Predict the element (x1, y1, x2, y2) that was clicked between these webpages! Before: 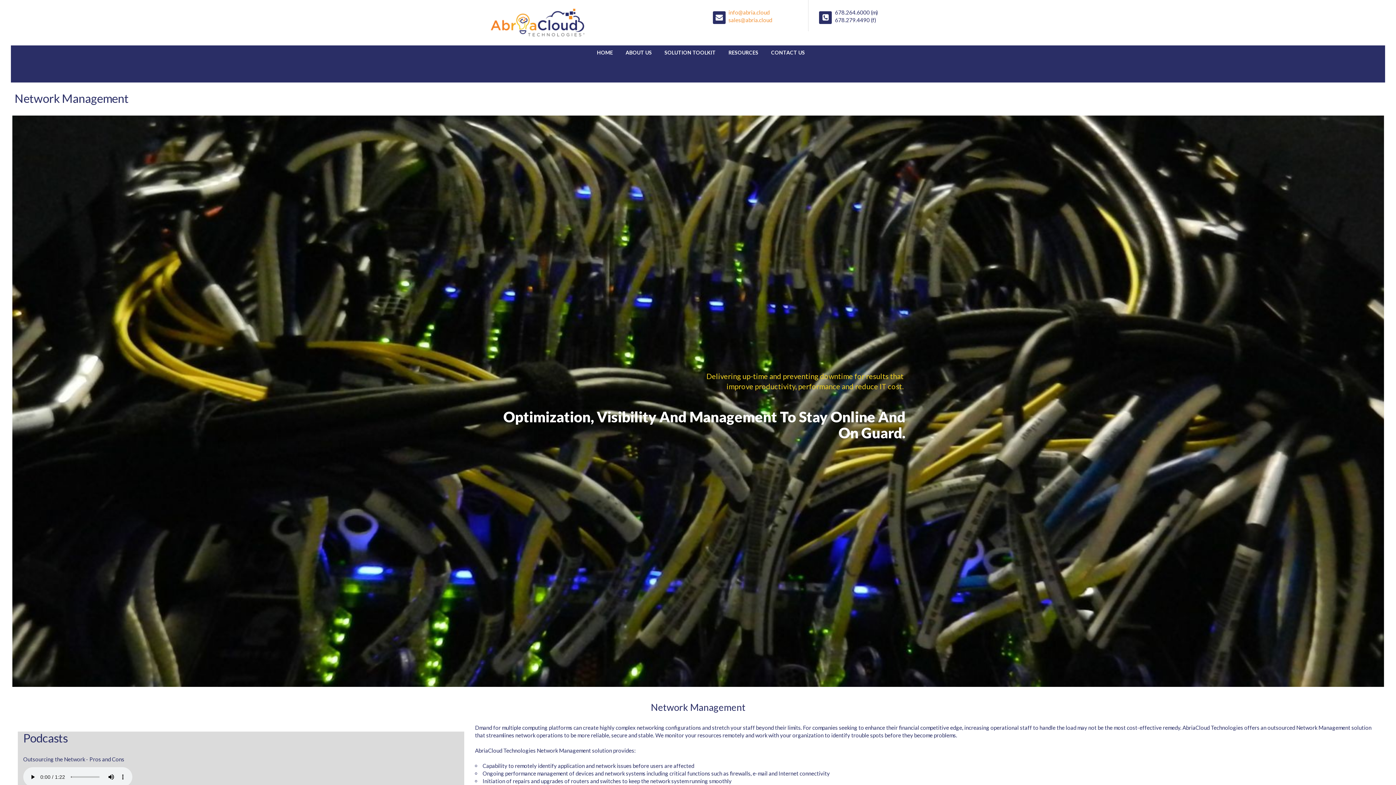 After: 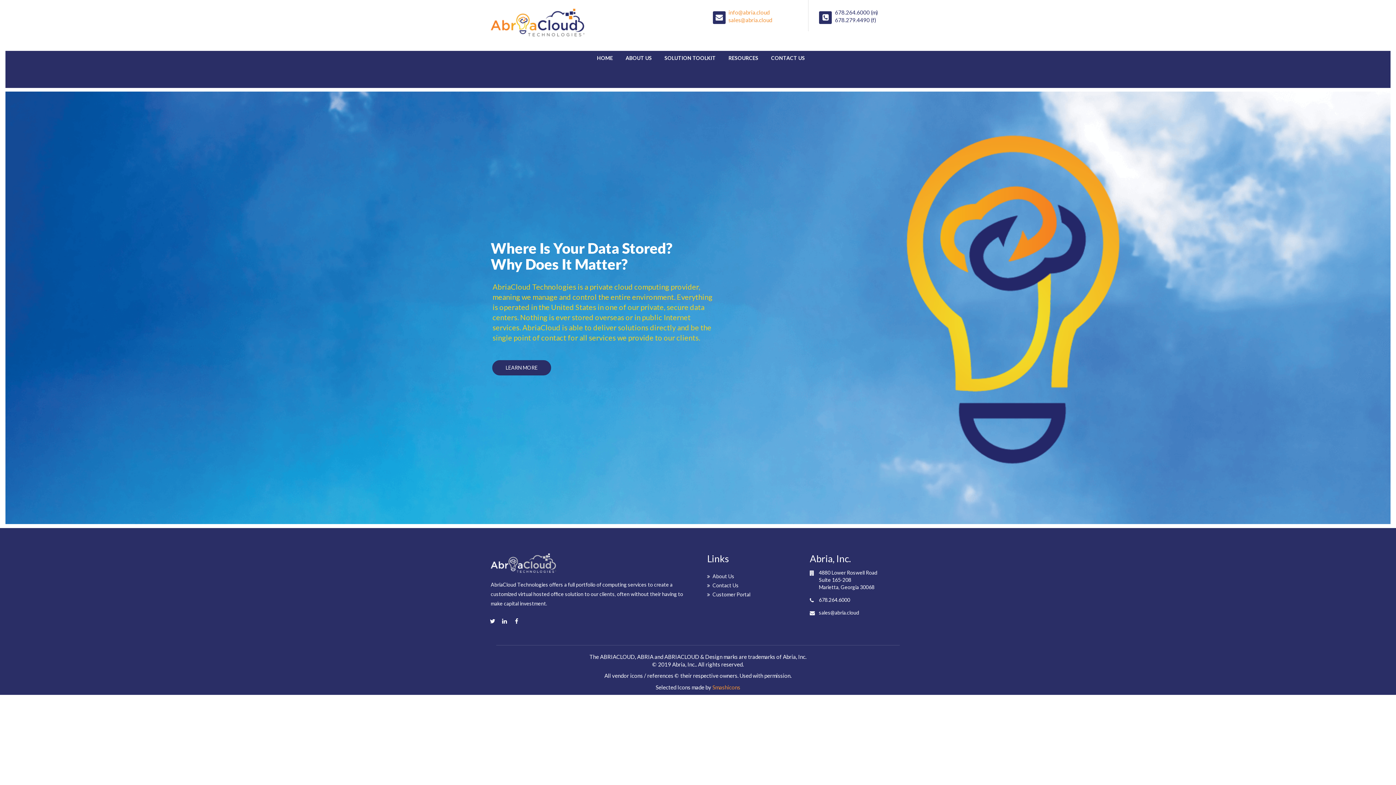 Action: label: HOME bbox: (591, 45, 618, 70)